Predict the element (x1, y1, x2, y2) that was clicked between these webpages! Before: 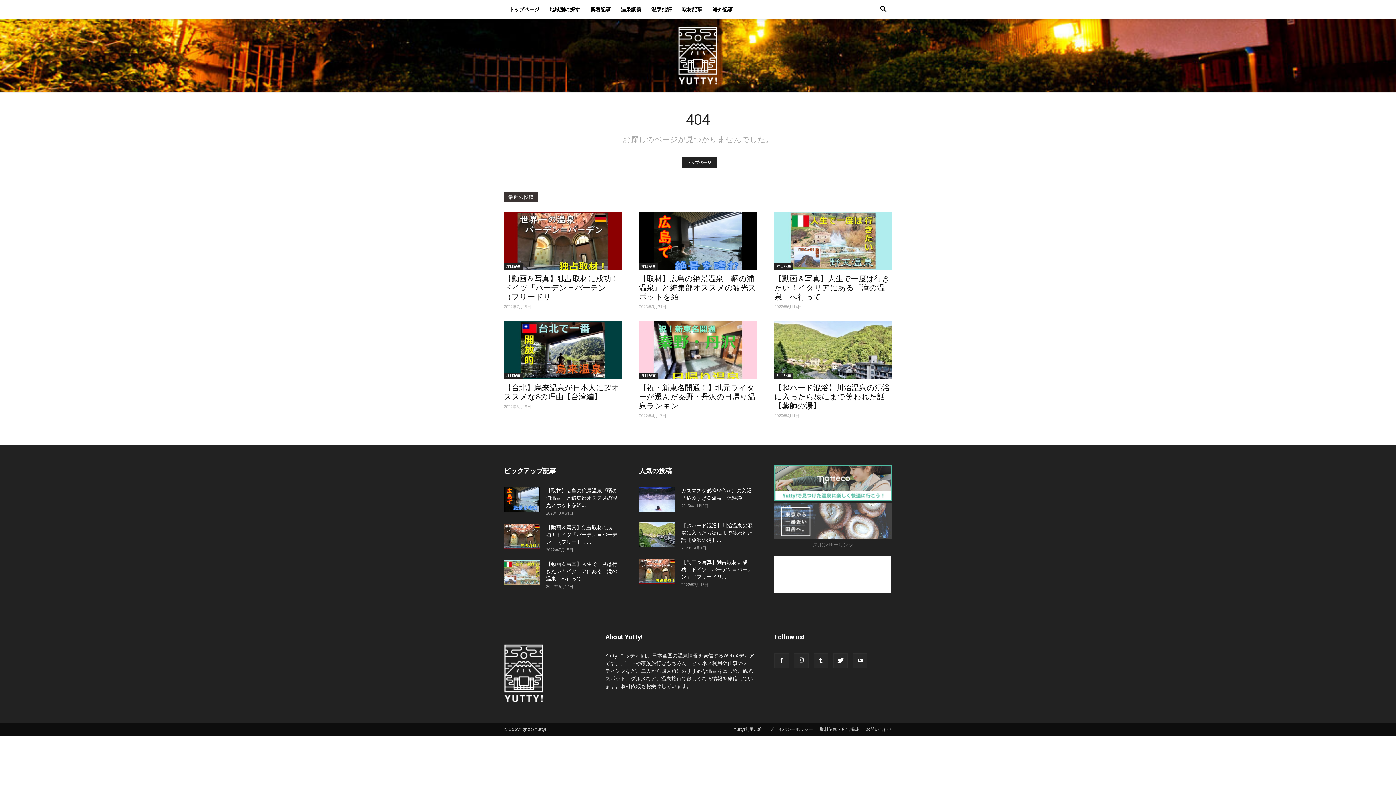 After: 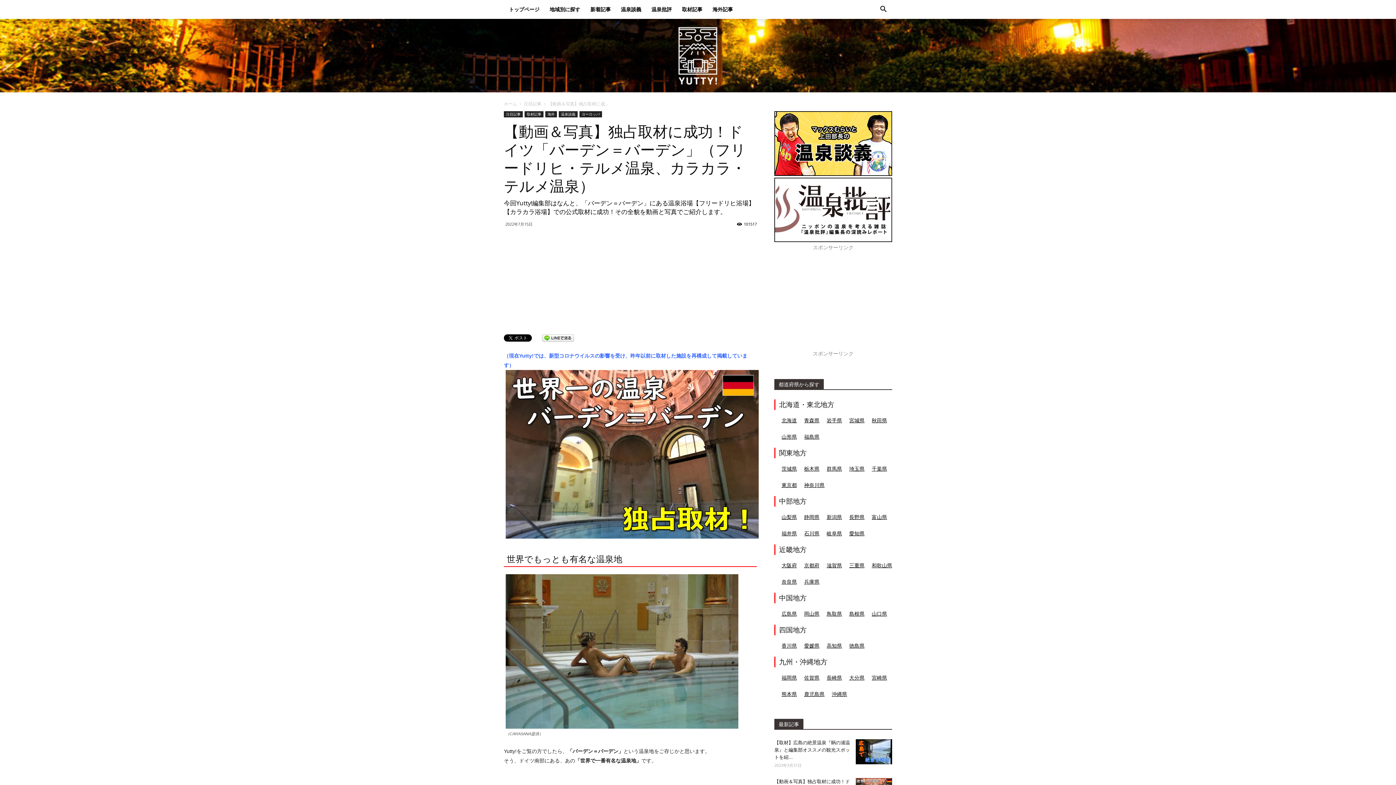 Action: bbox: (504, 274, 618, 301) label: 【動画＆写真】独占取材に成功！ドイツ「バーデン＝バーデン」（フリードリ...